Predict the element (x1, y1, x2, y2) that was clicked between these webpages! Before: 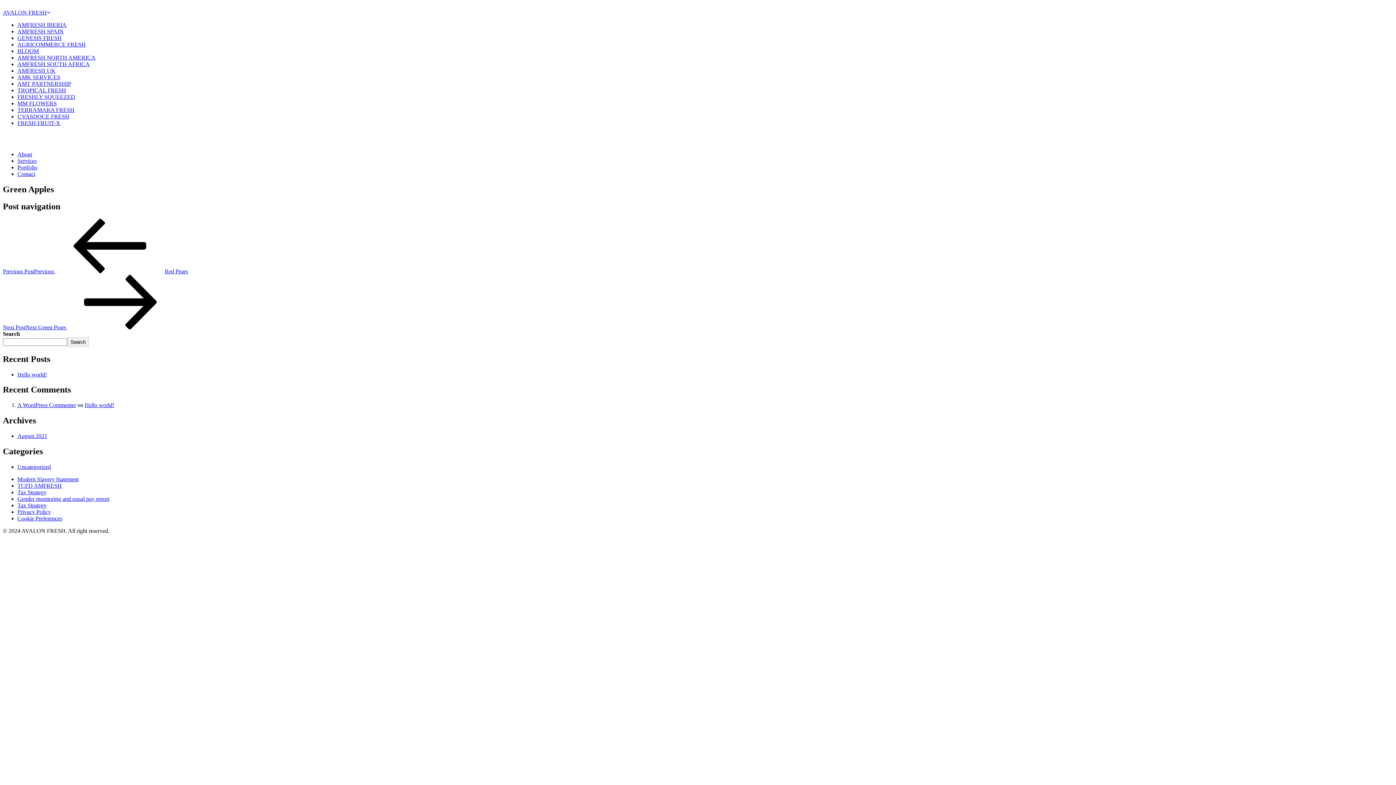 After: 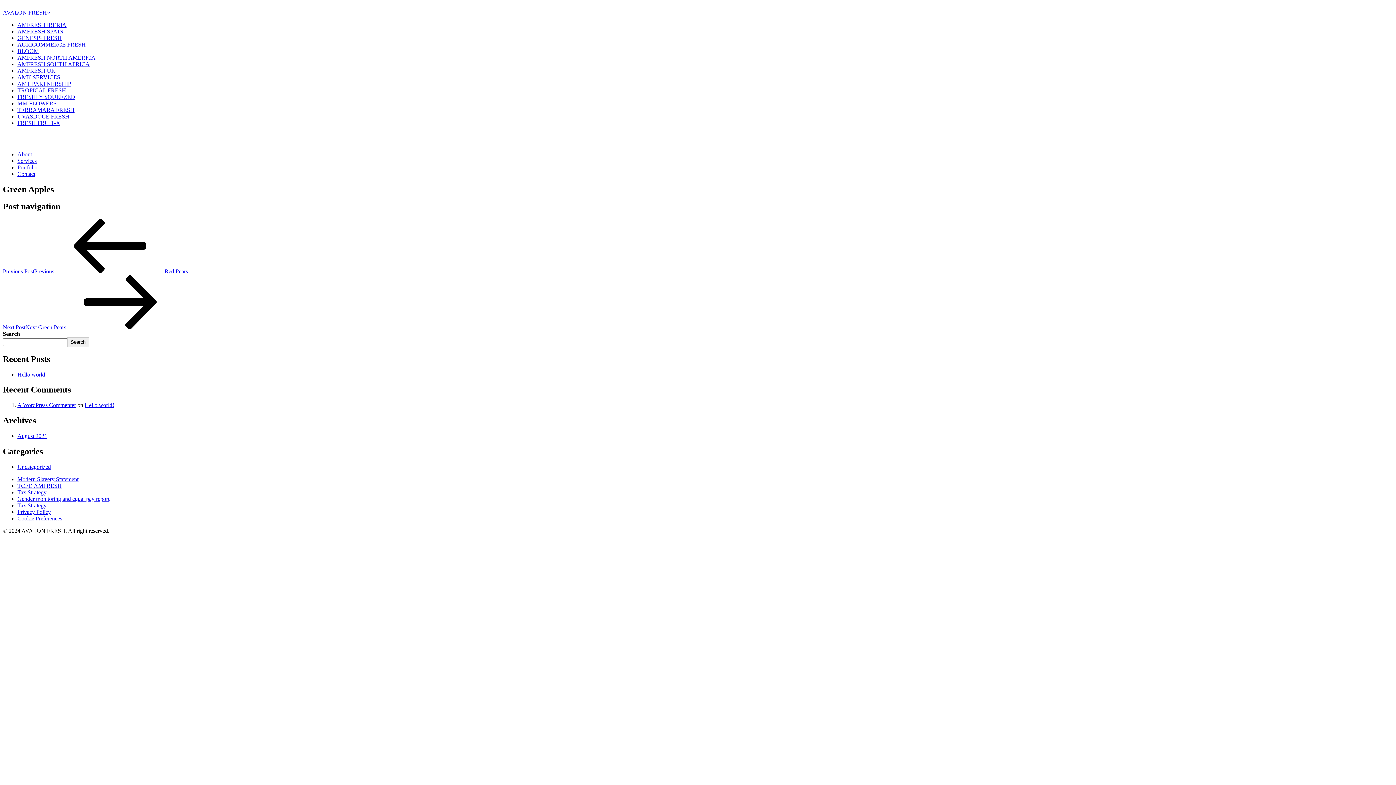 Action: label: Contact bbox: (17, 170, 35, 177)